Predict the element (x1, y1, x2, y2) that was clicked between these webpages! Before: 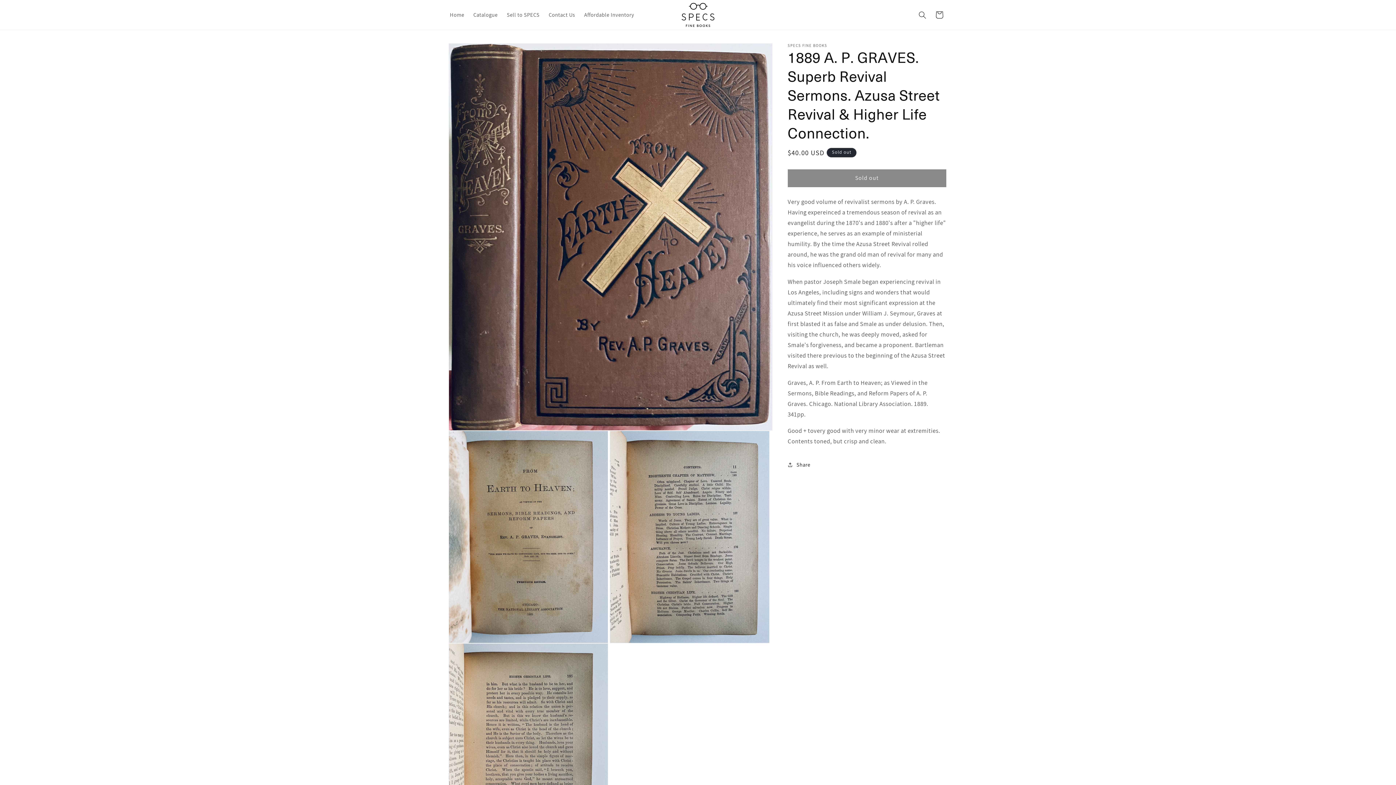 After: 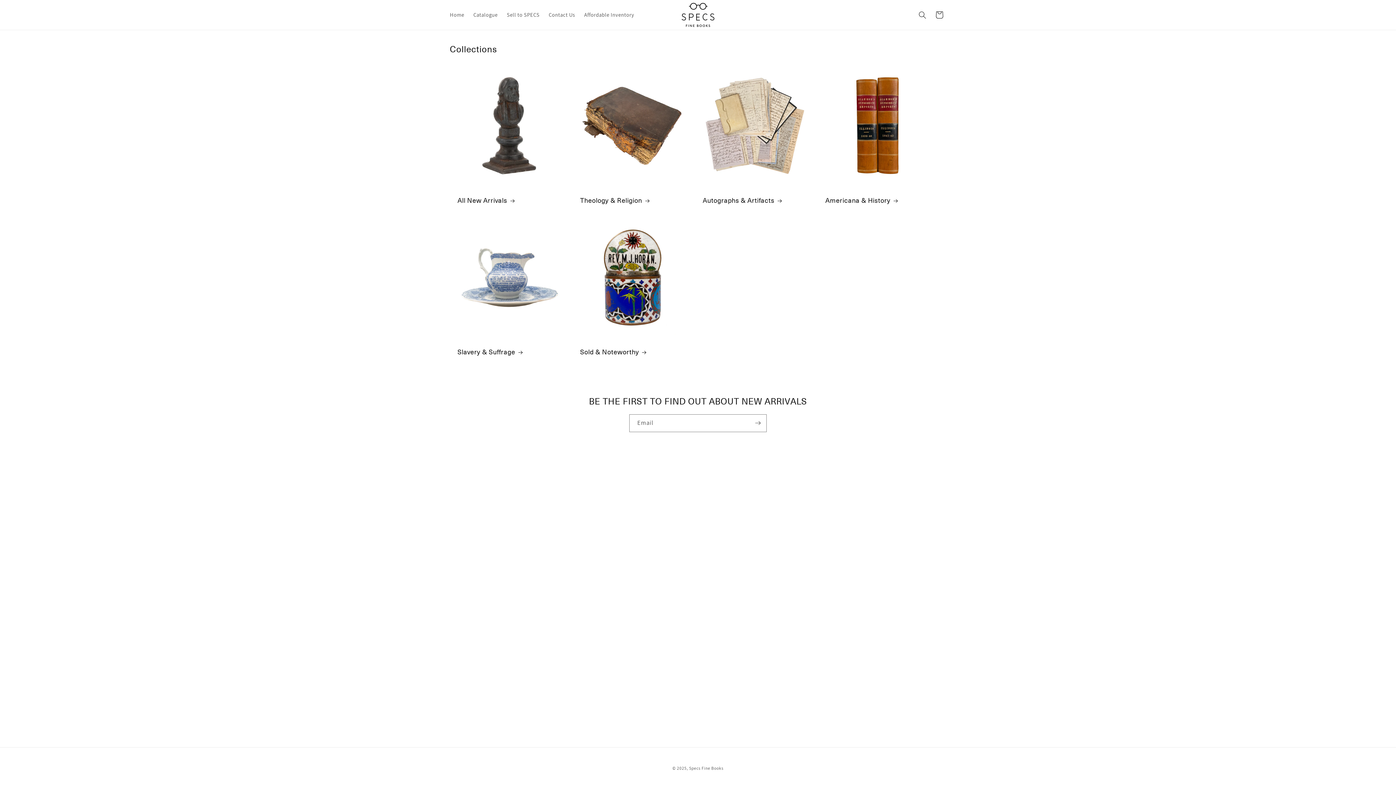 Action: bbox: (468, 7, 502, 22) label: Catalogue